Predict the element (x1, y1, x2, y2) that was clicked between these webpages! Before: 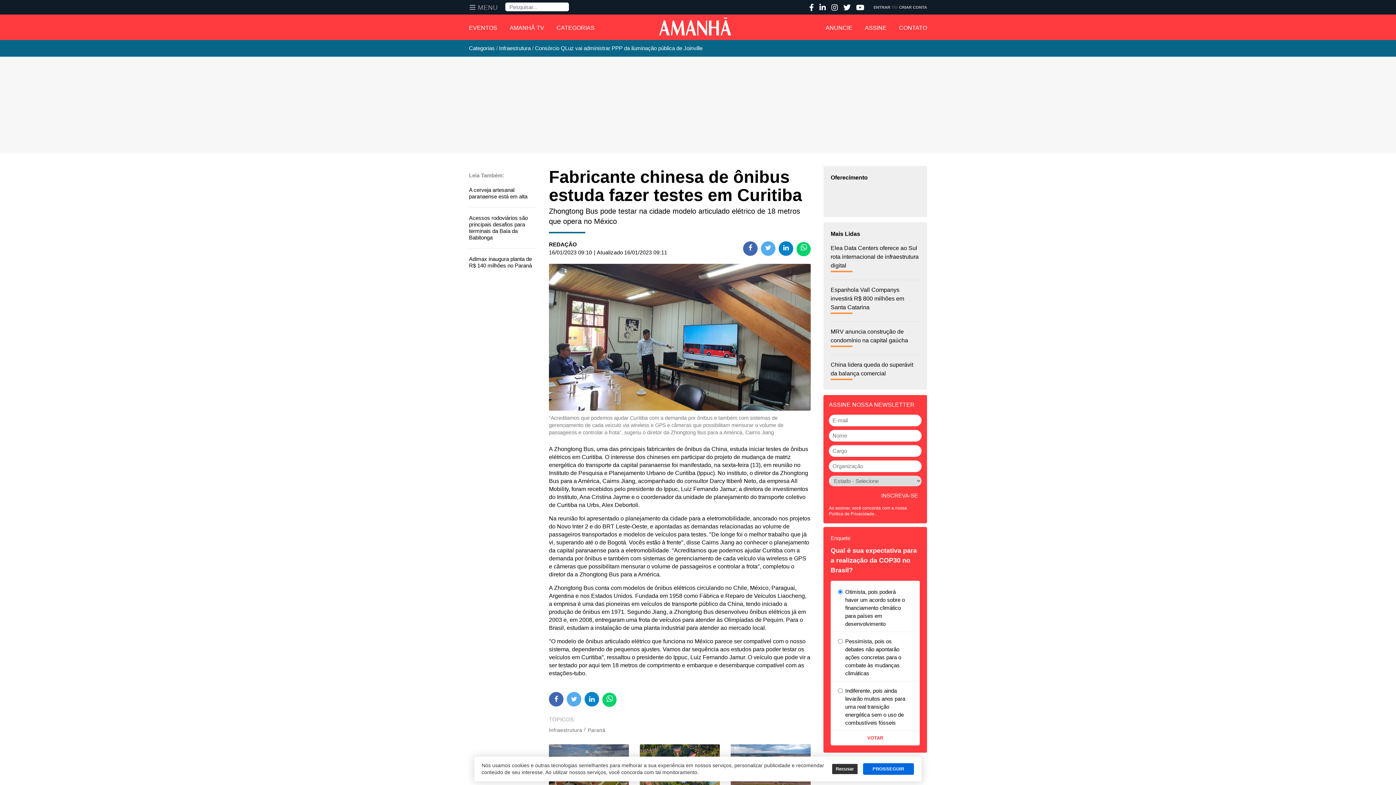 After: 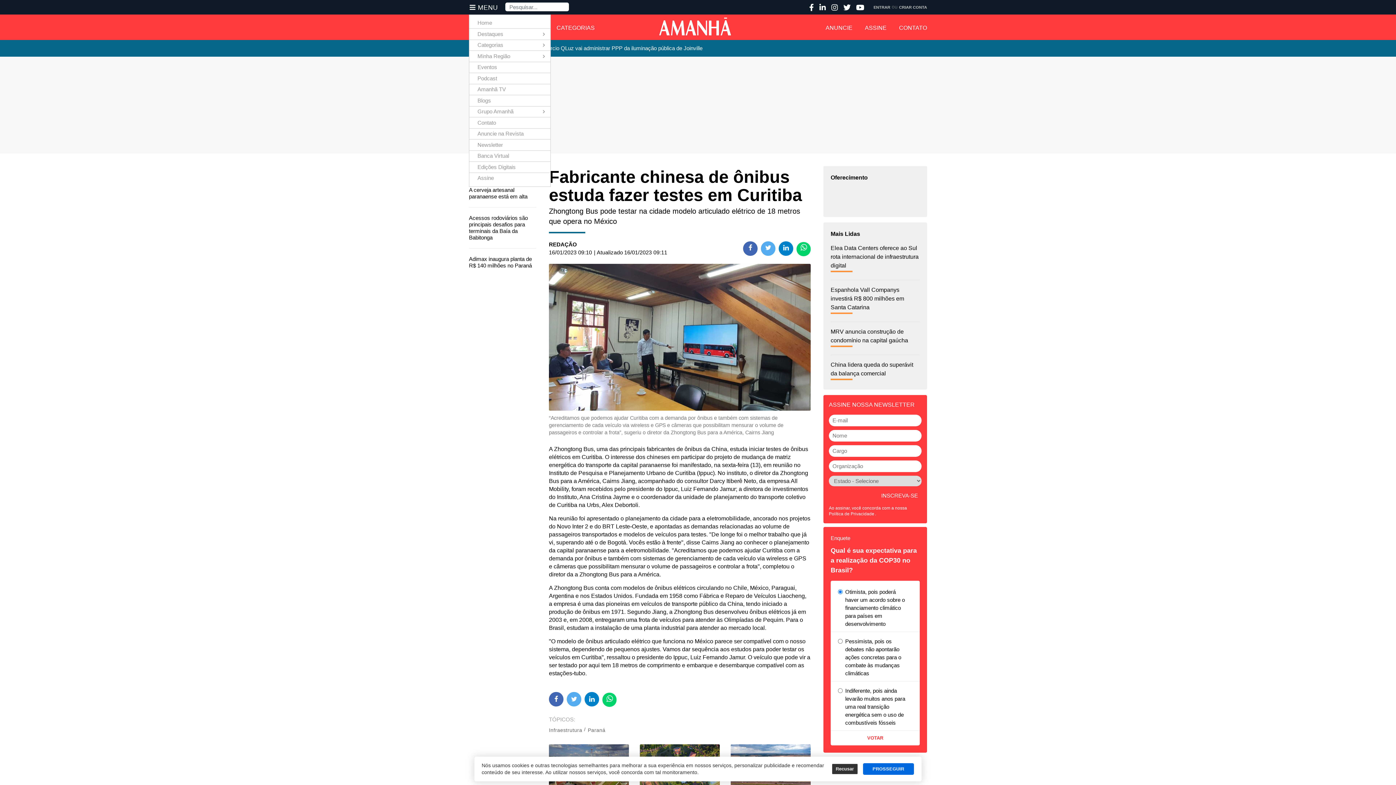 Action: bbox: (467, 1, 500, 13) label: MENU